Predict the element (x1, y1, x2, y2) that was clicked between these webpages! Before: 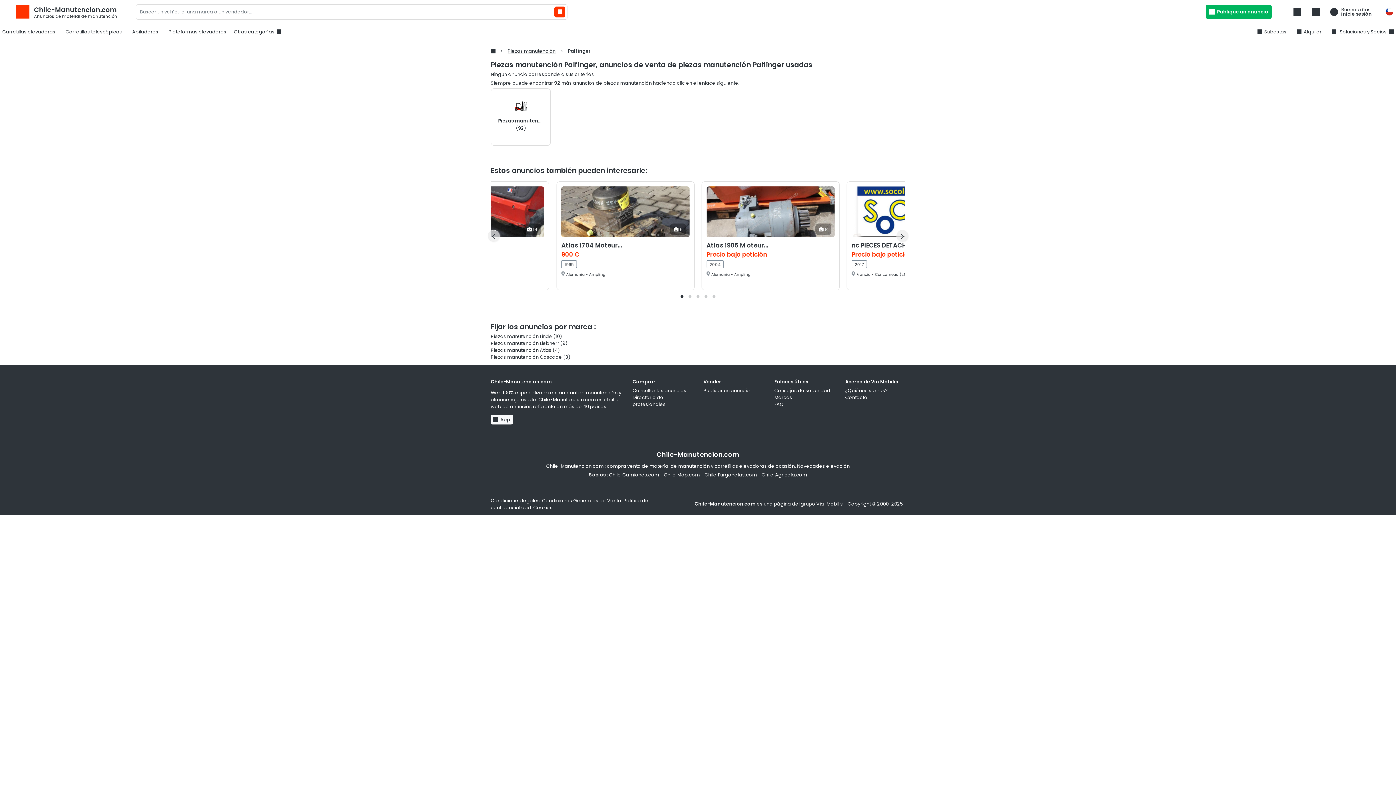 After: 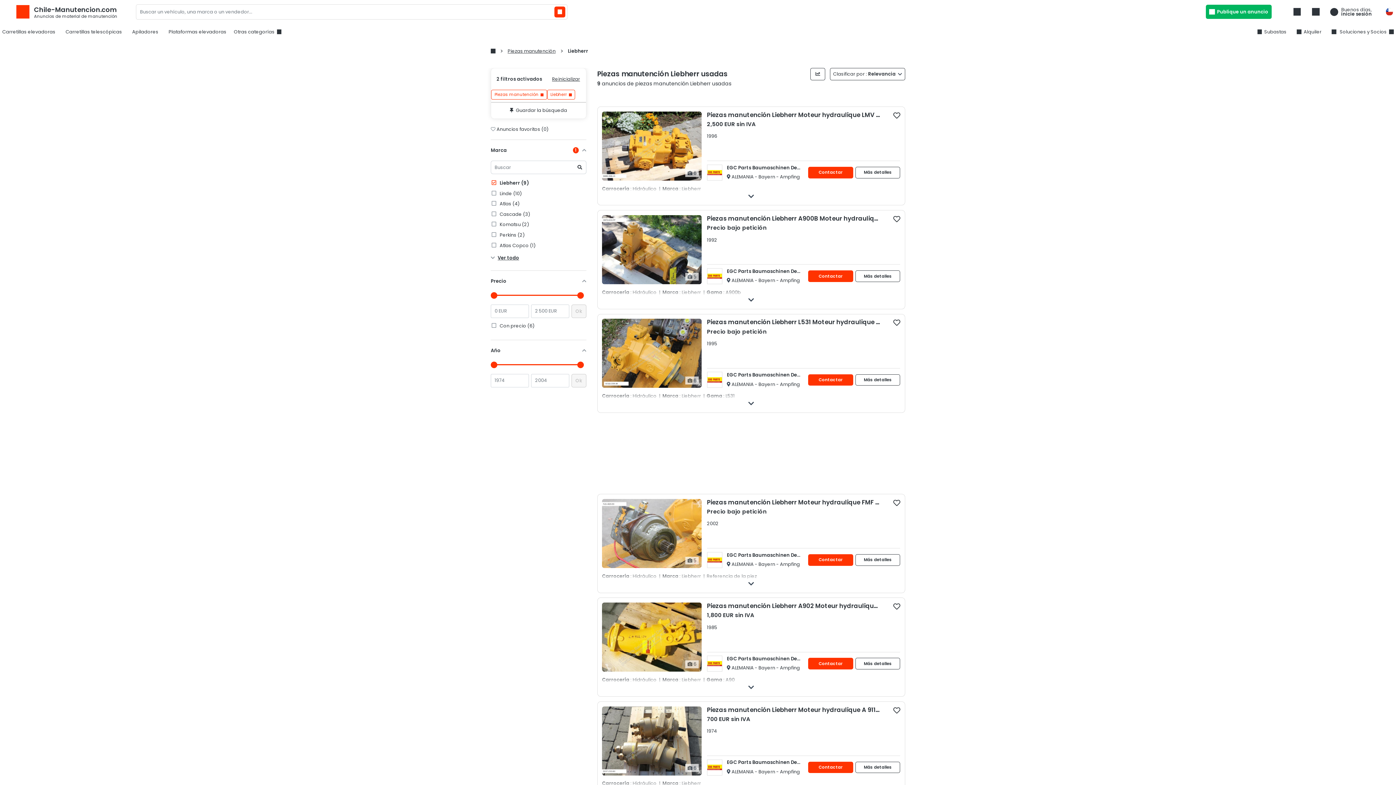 Action: label: Piezas manutención Liebherr bbox: (490, 340, 559, 346)